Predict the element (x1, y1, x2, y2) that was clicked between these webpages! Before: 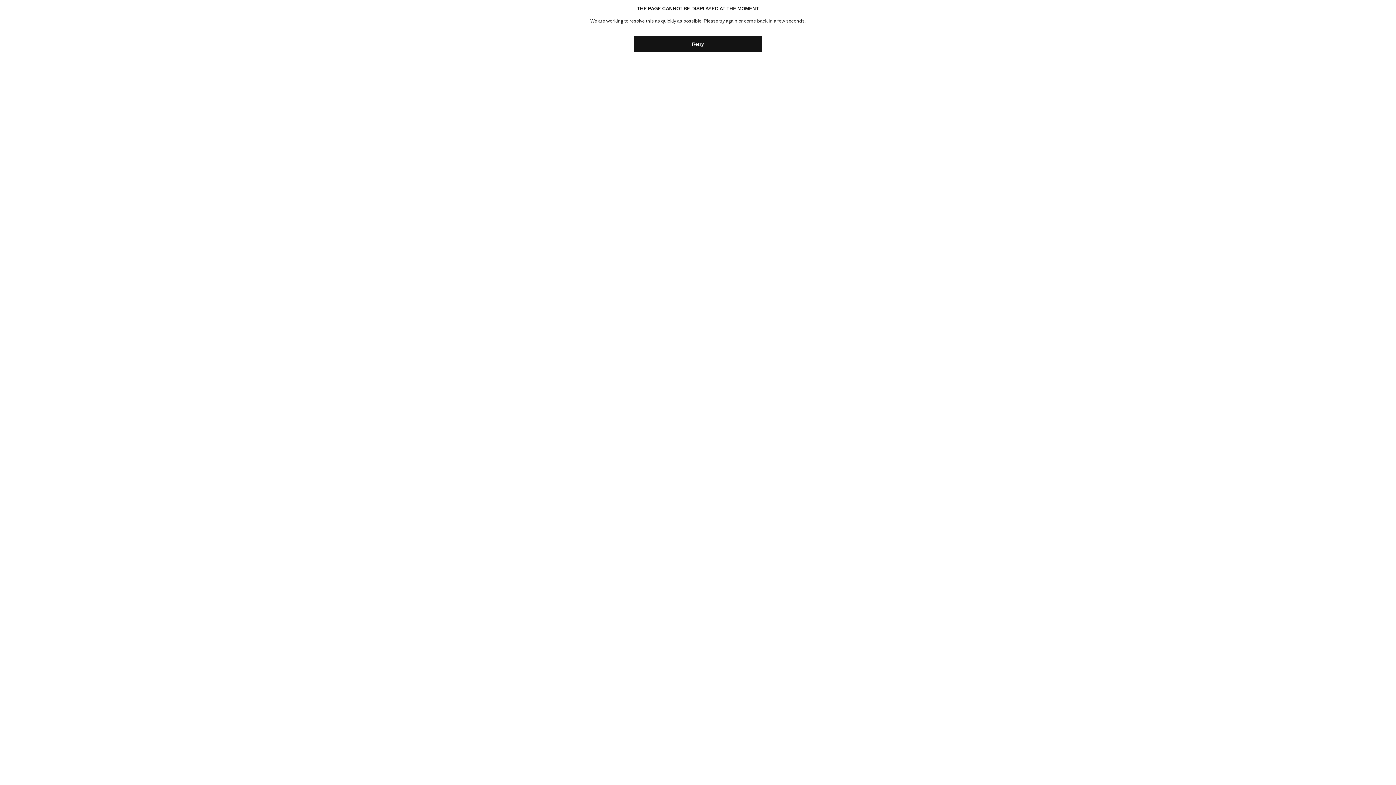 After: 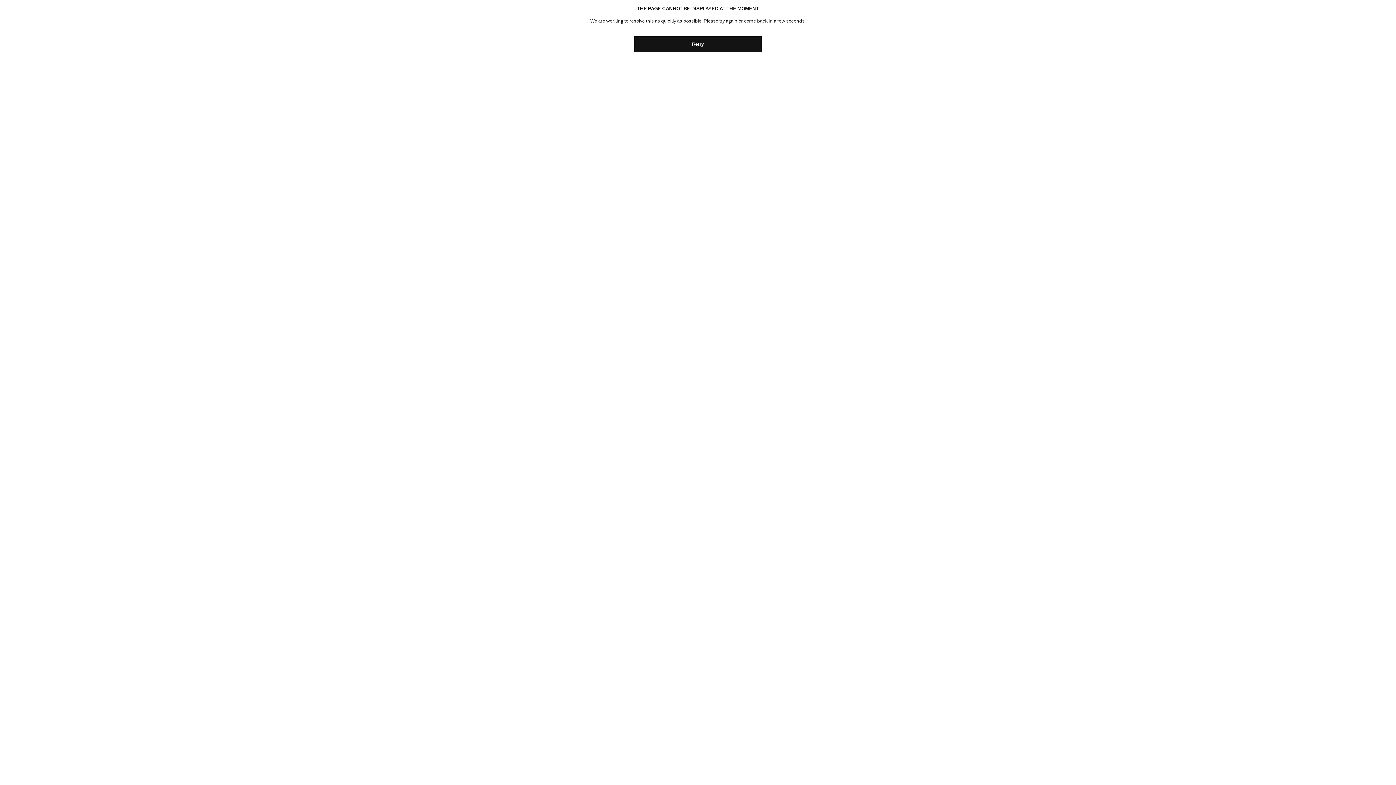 Action: bbox: (634, 36, 761, 52) label: Retry